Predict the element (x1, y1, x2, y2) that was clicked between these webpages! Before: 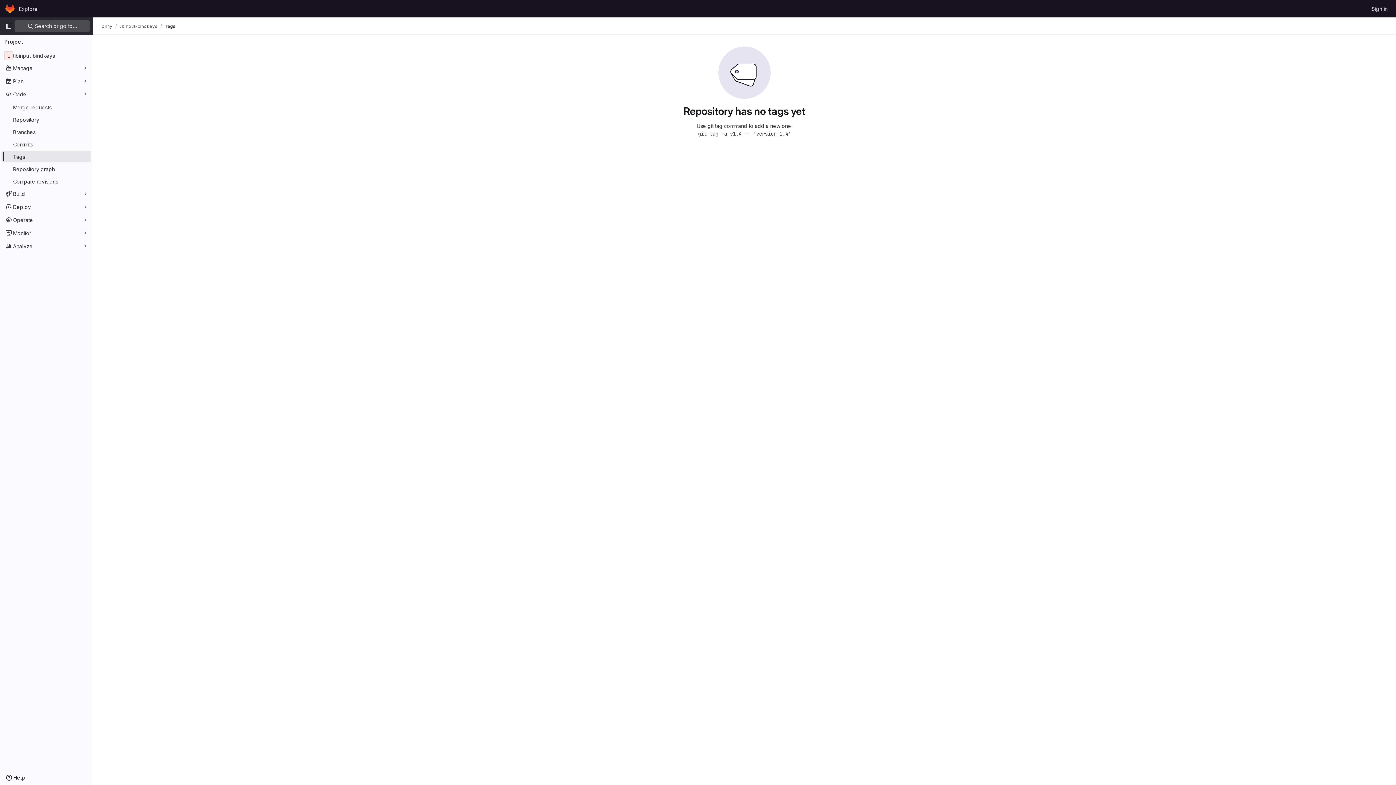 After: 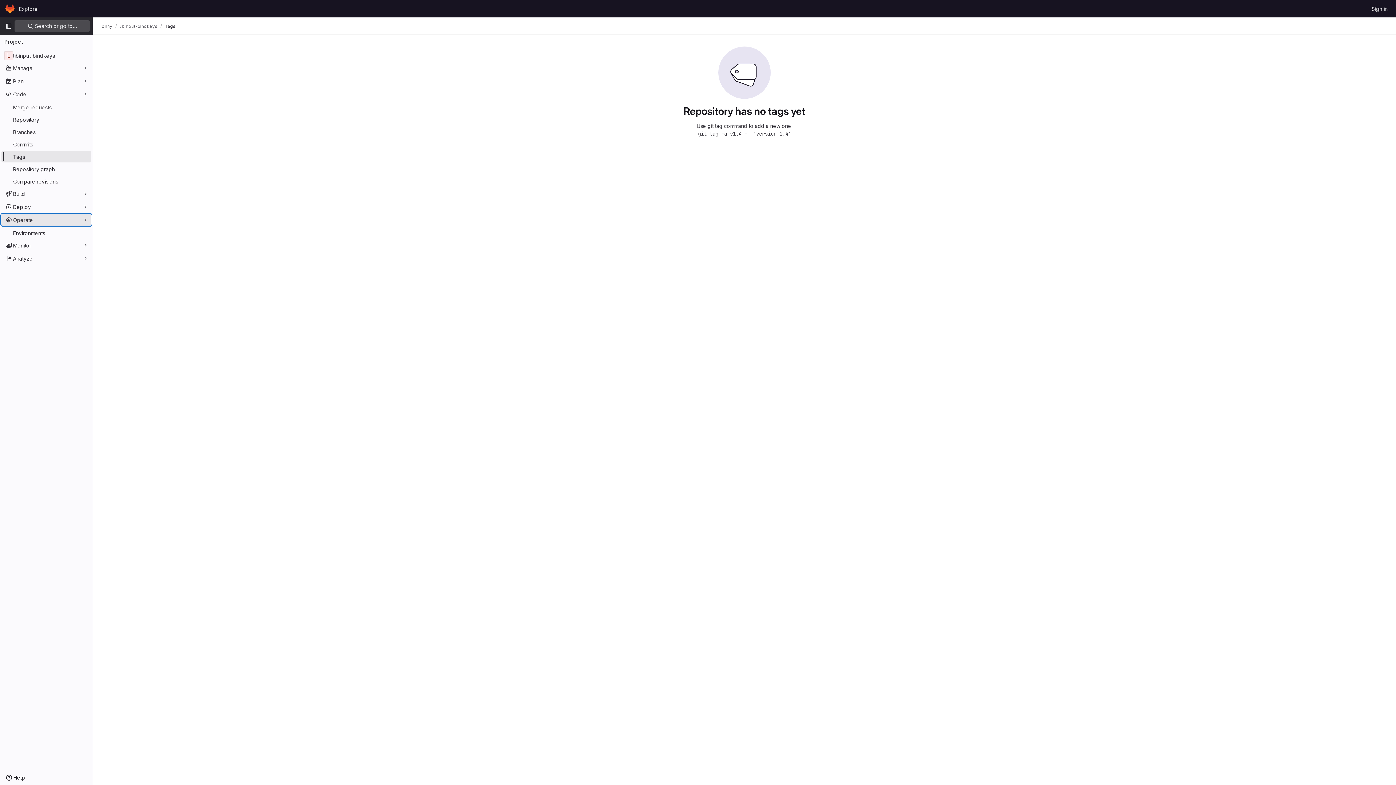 Action: label: Operate bbox: (1, 214, 91, 225)